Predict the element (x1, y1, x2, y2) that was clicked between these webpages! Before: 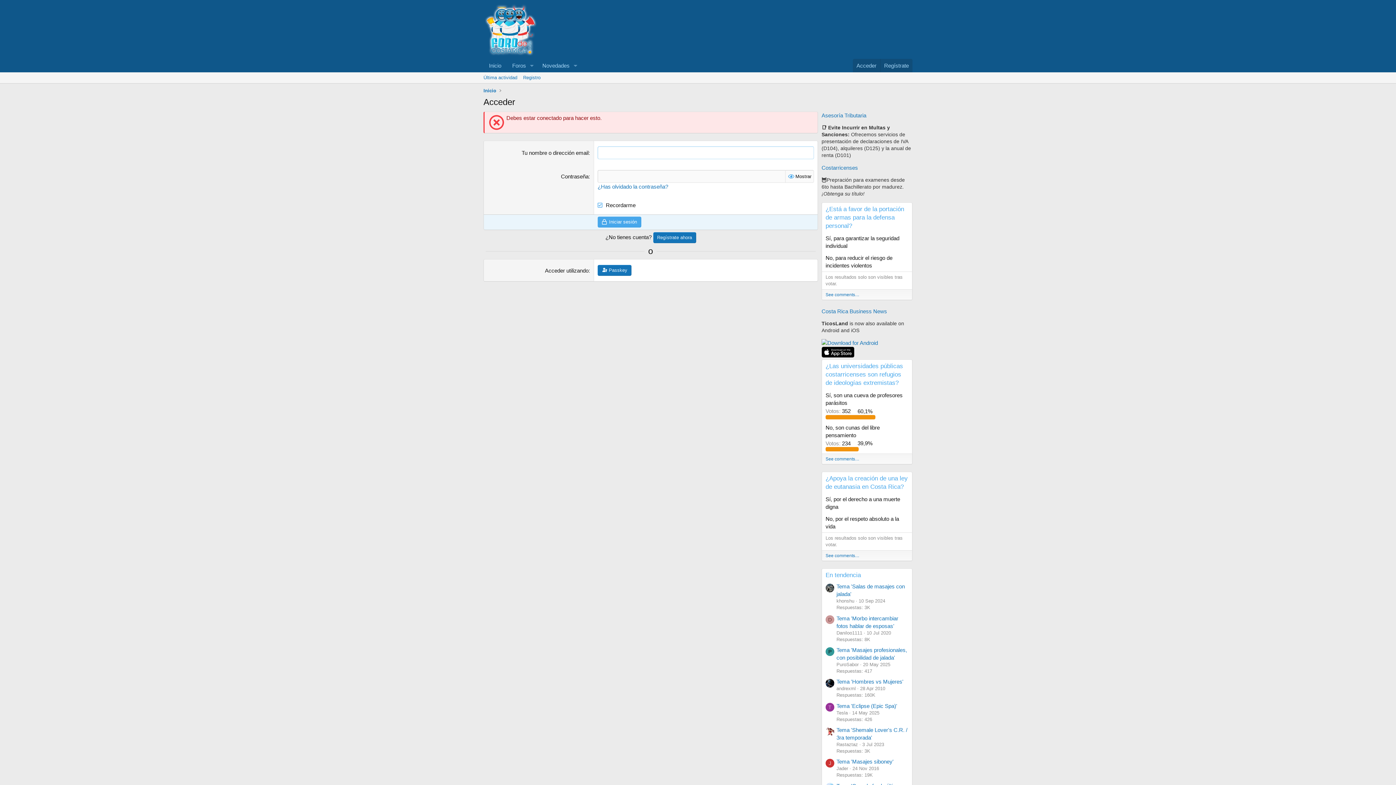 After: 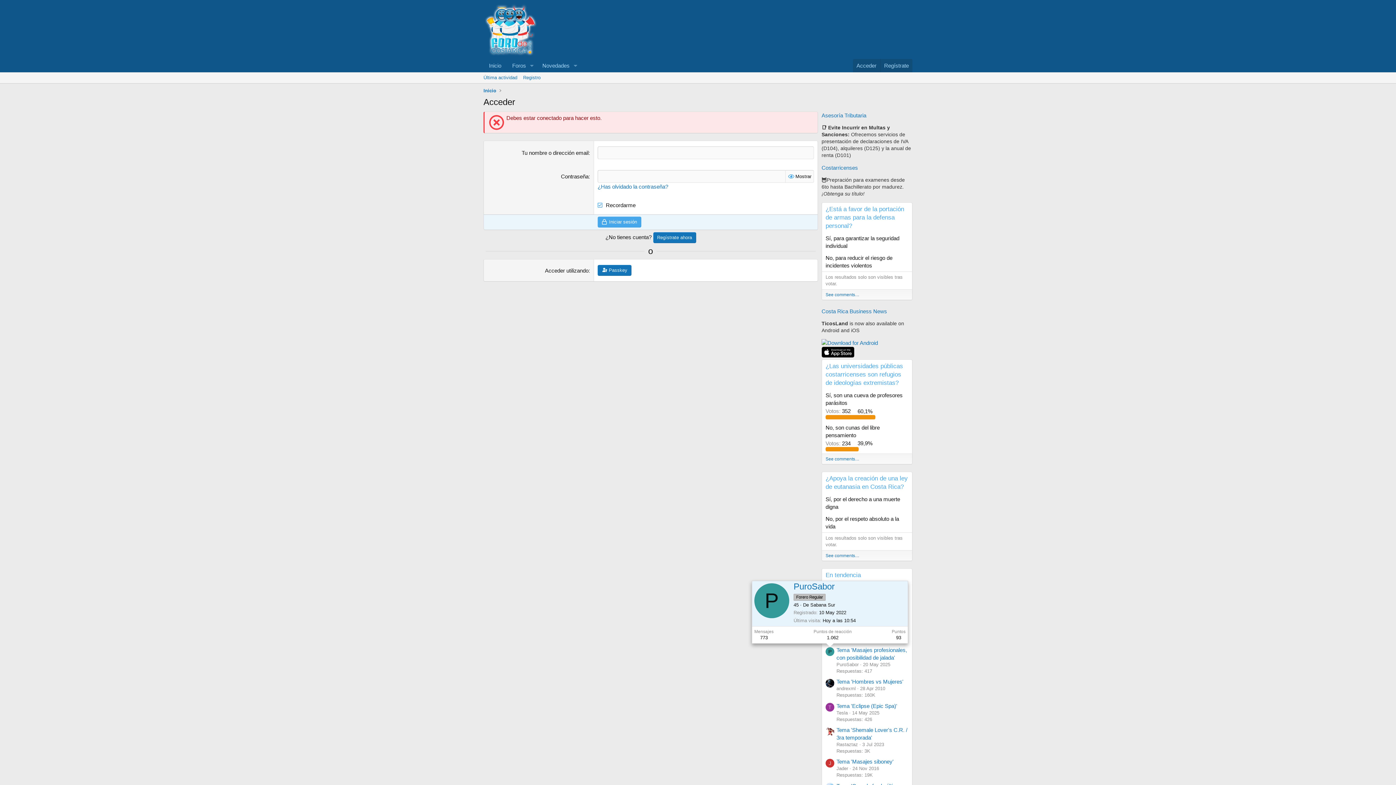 Action: label: P bbox: (825, 647, 834, 656)